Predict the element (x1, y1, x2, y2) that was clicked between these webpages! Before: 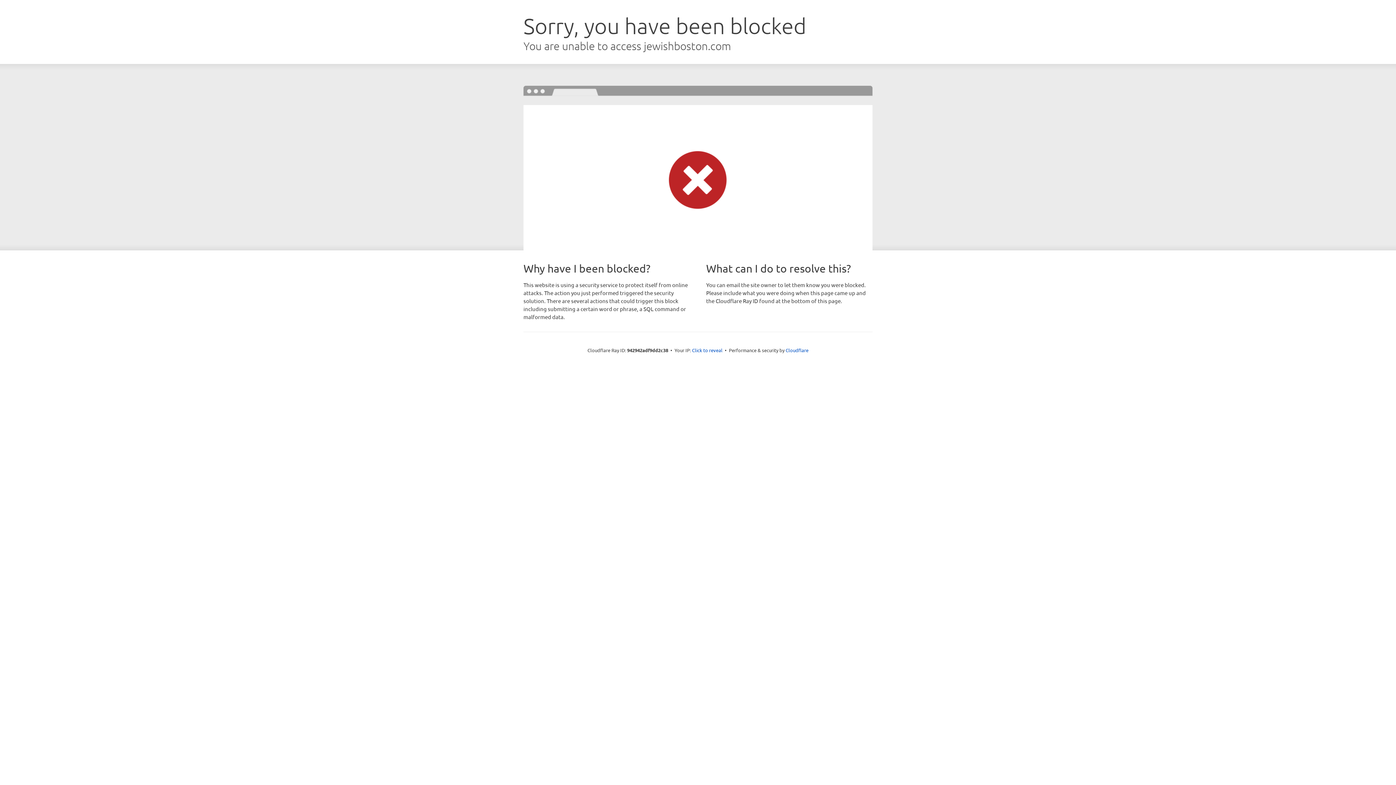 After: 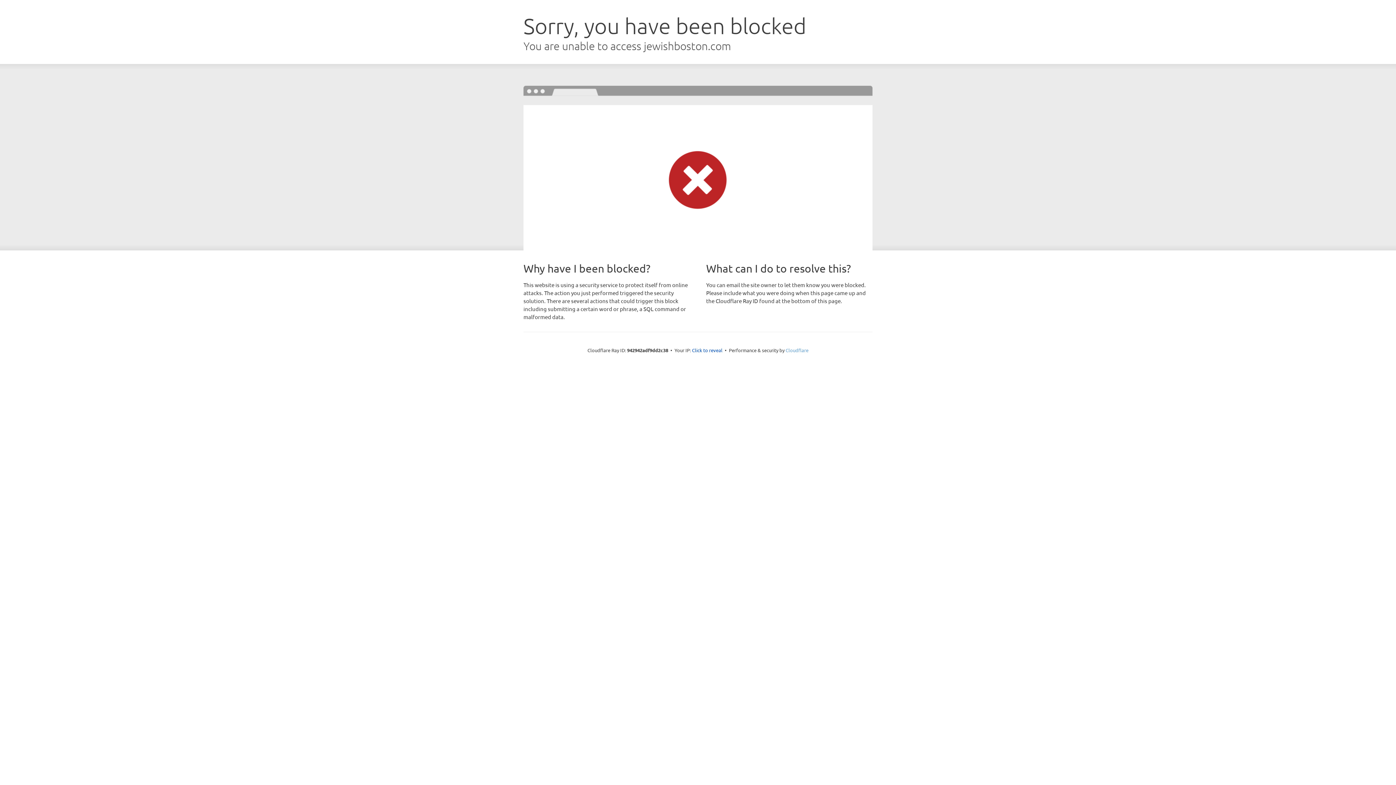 Action: bbox: (785, 347, 808, 353) label: Cloudflare